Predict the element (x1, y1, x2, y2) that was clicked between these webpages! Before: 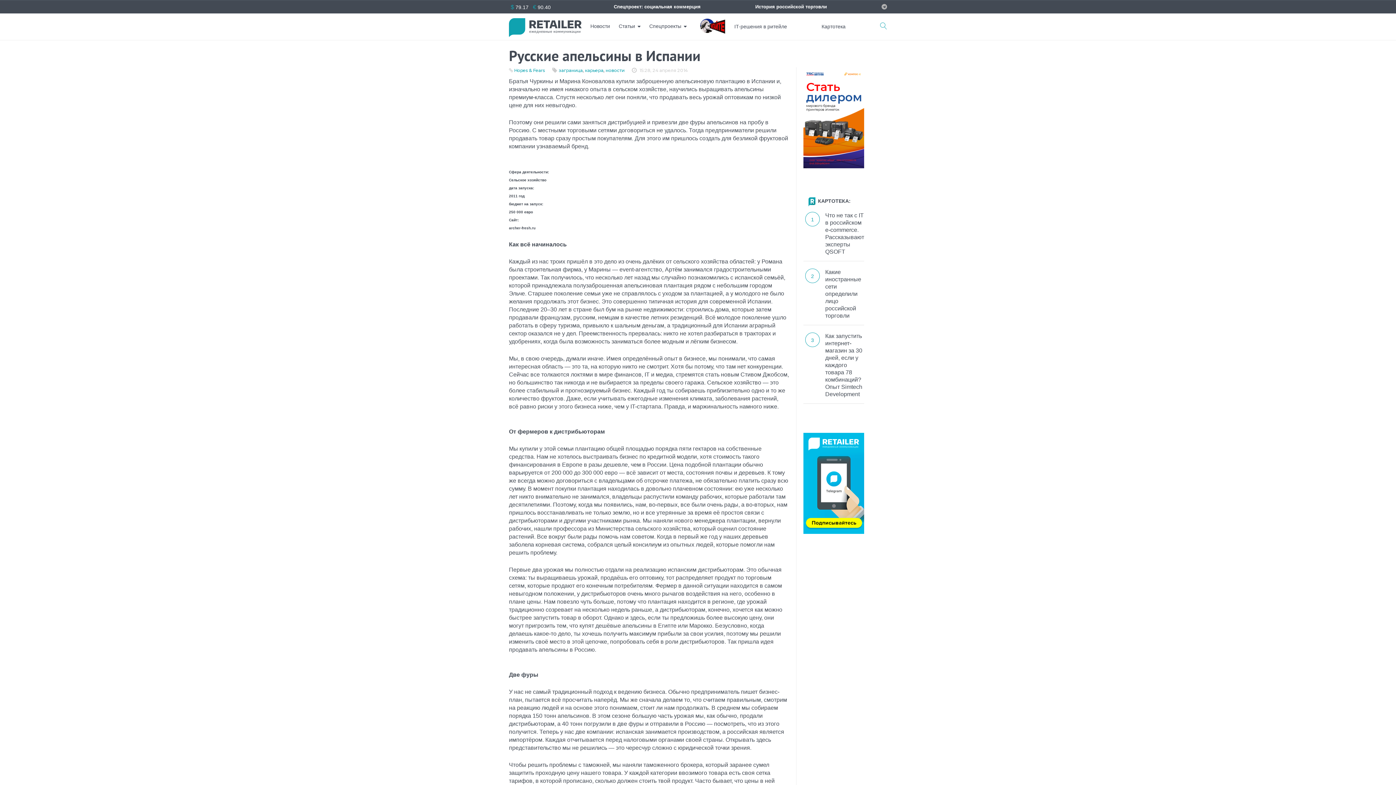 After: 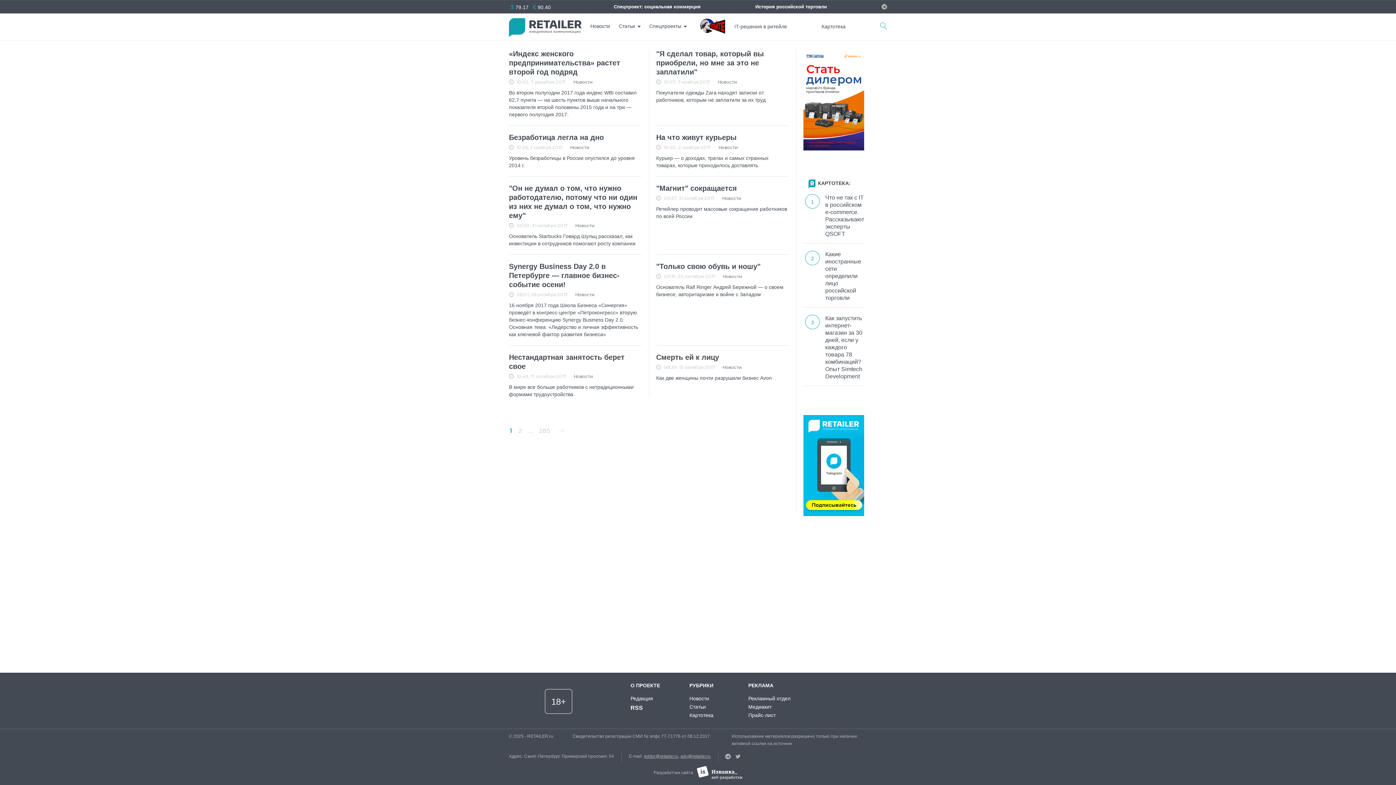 Action: bbox: (585, 67, 603, 72) label: карьера